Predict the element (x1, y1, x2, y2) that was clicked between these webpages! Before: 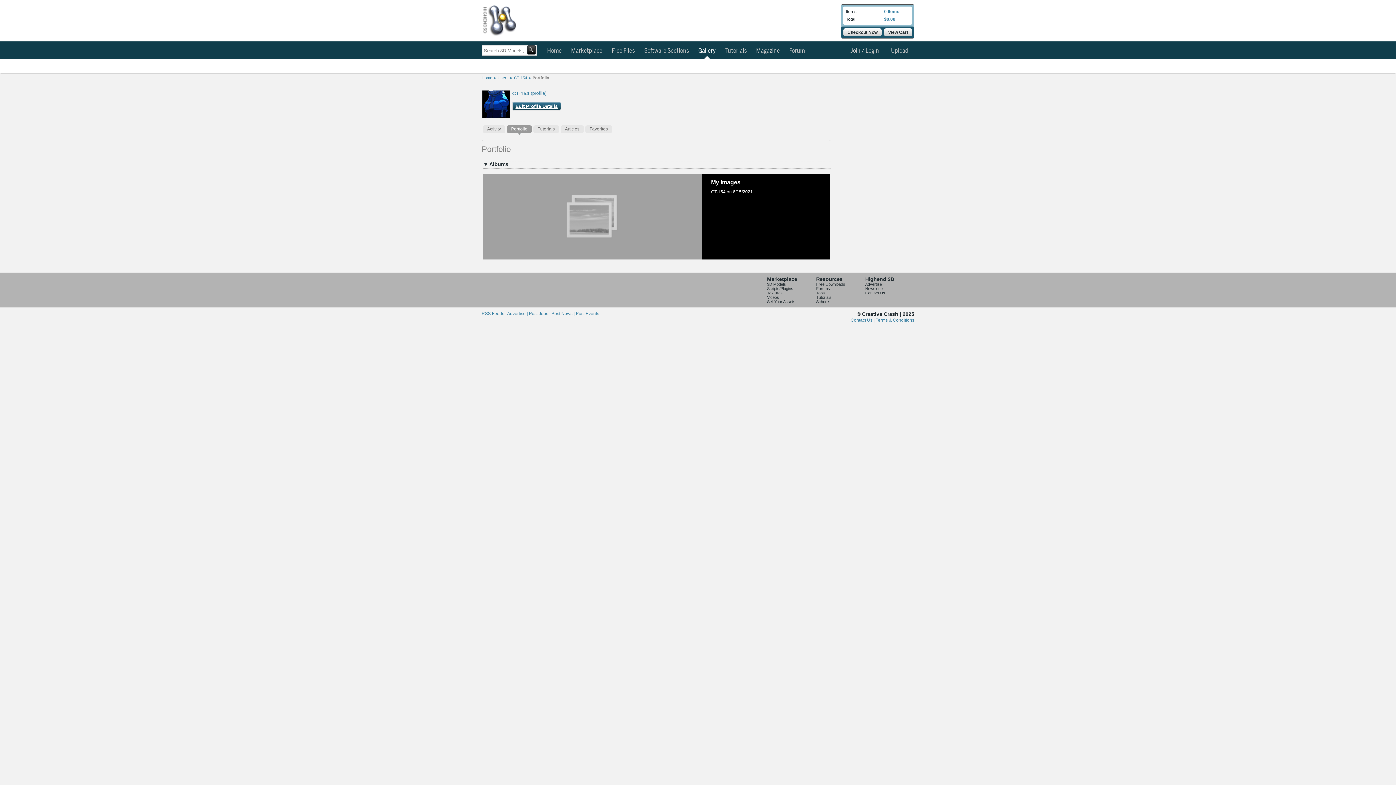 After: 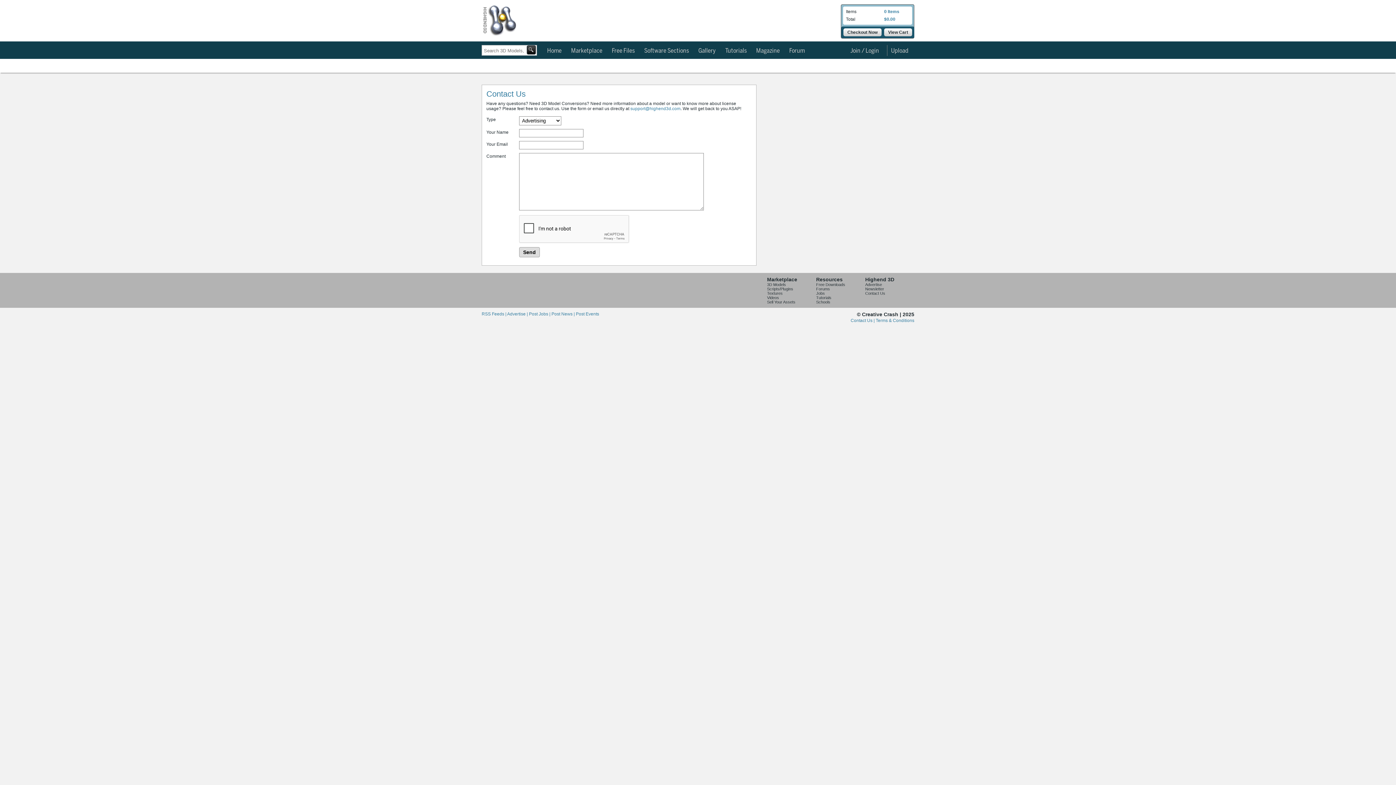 Action: bbox: (481, 297, 507, 302) label: RSS Feeds | 